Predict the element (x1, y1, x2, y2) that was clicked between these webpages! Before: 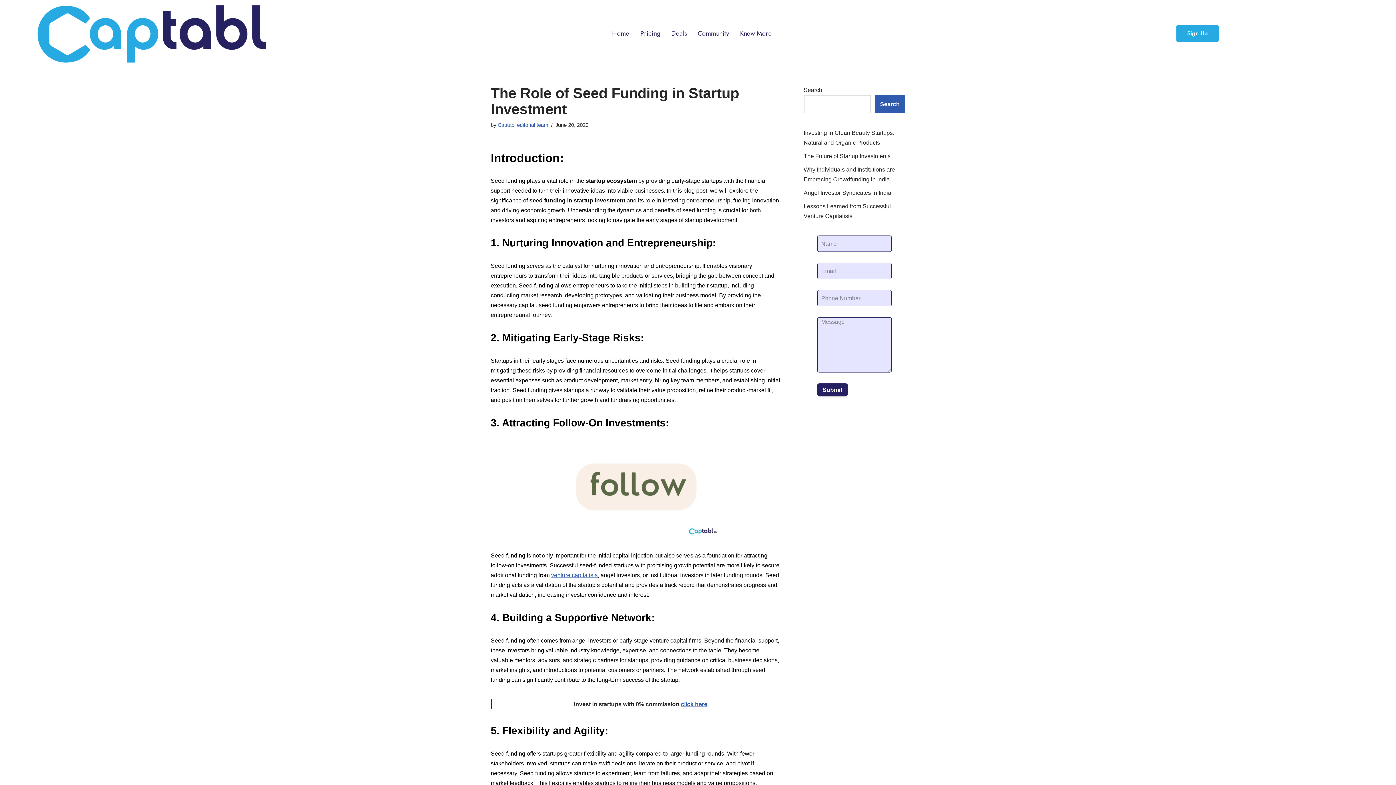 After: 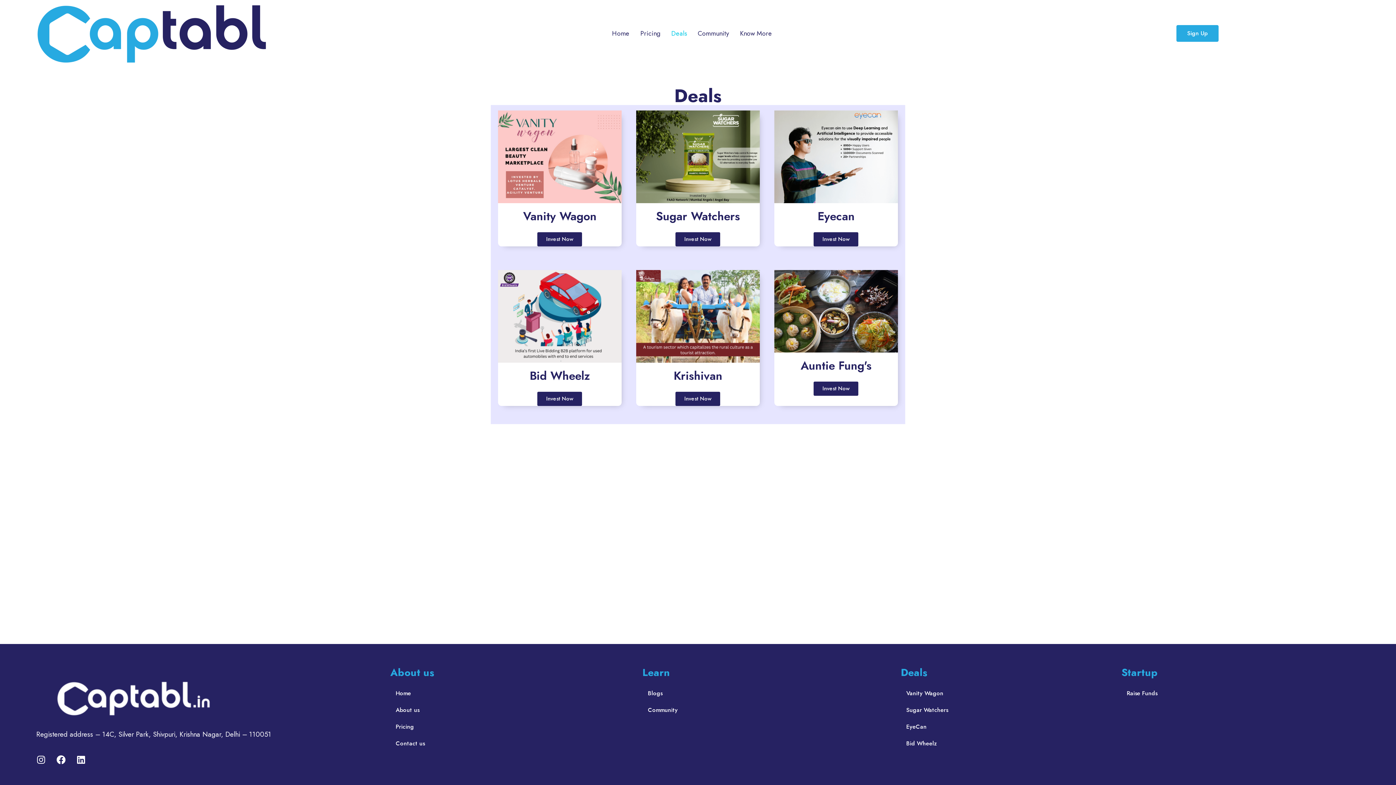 Action: label: Deals bbox: (666, 24, 692, 42)